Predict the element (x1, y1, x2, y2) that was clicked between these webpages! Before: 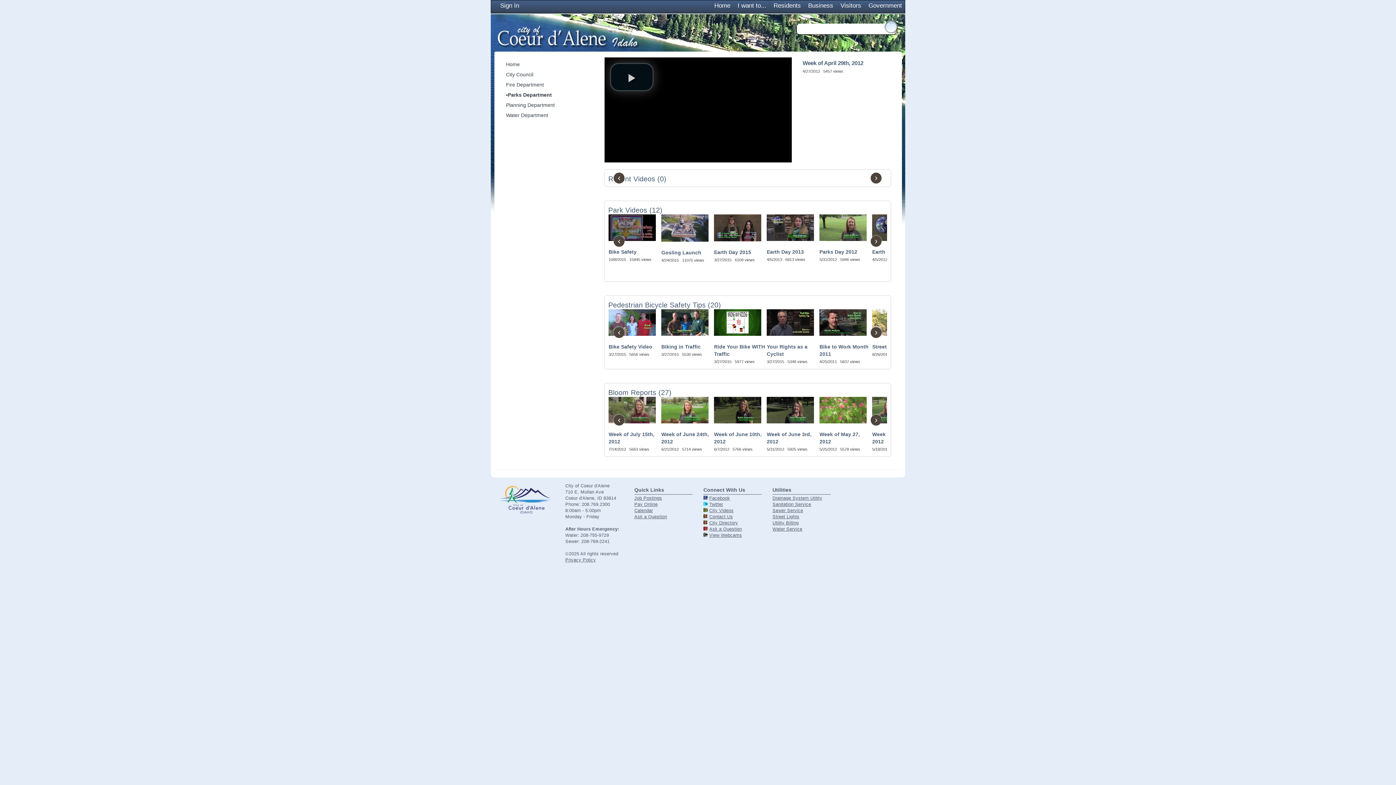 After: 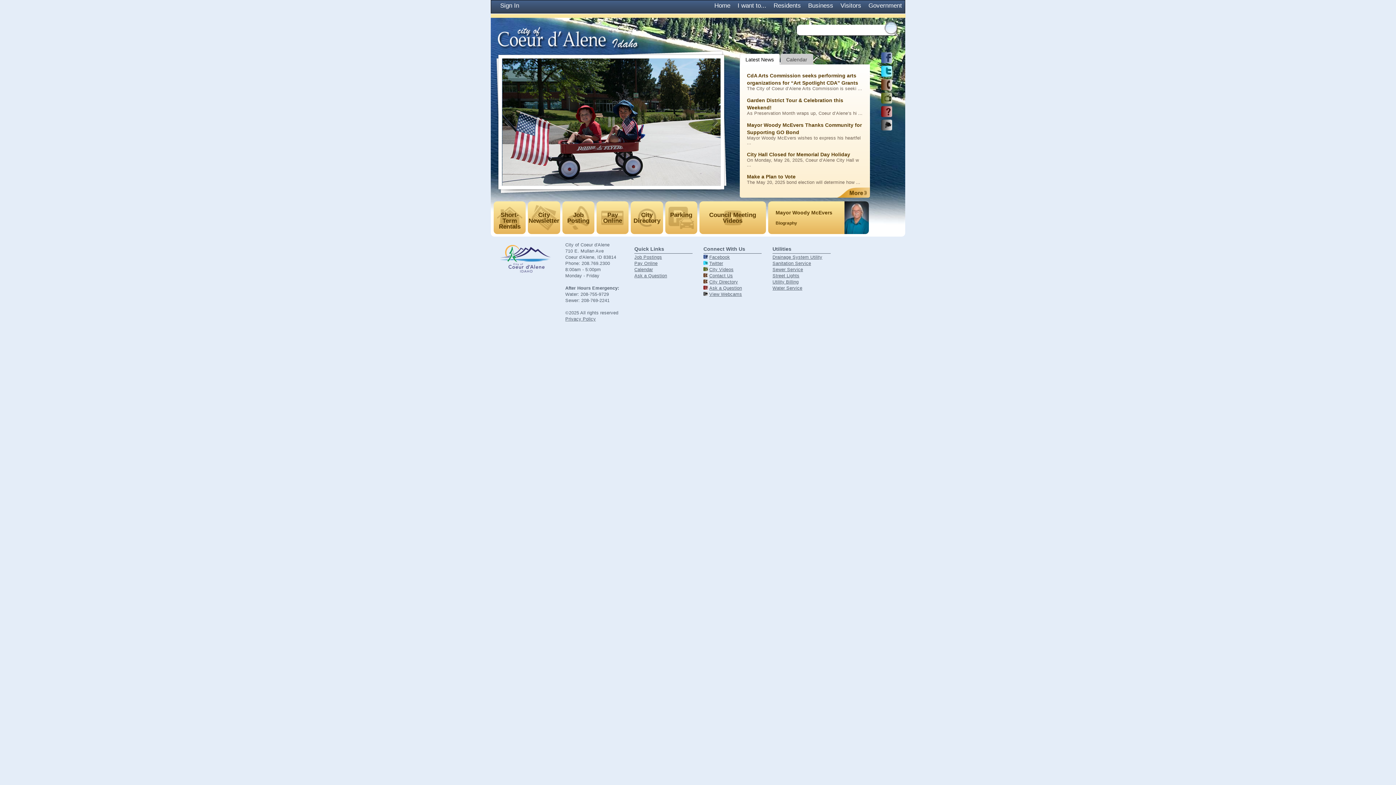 Action: label: Home bbox: (710, 0, 734, 13)